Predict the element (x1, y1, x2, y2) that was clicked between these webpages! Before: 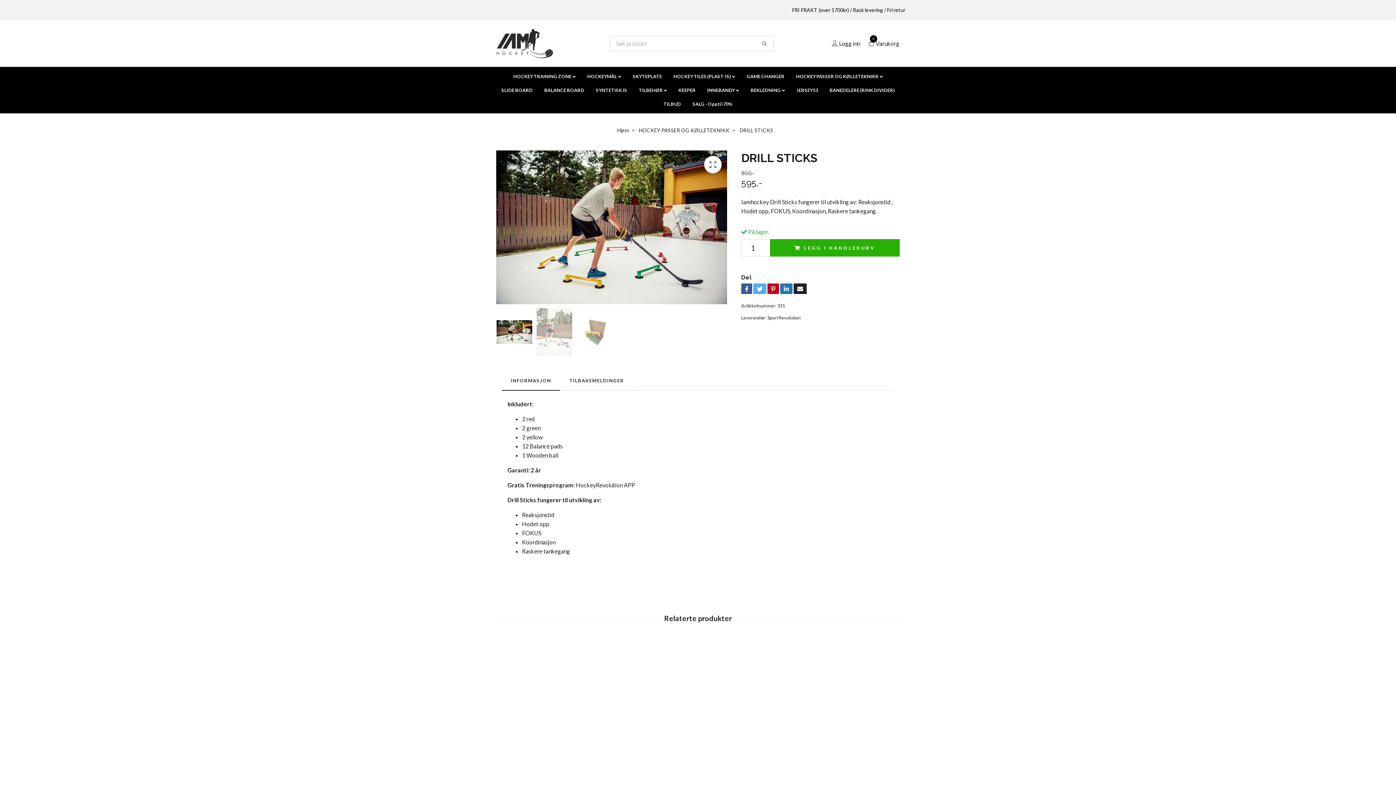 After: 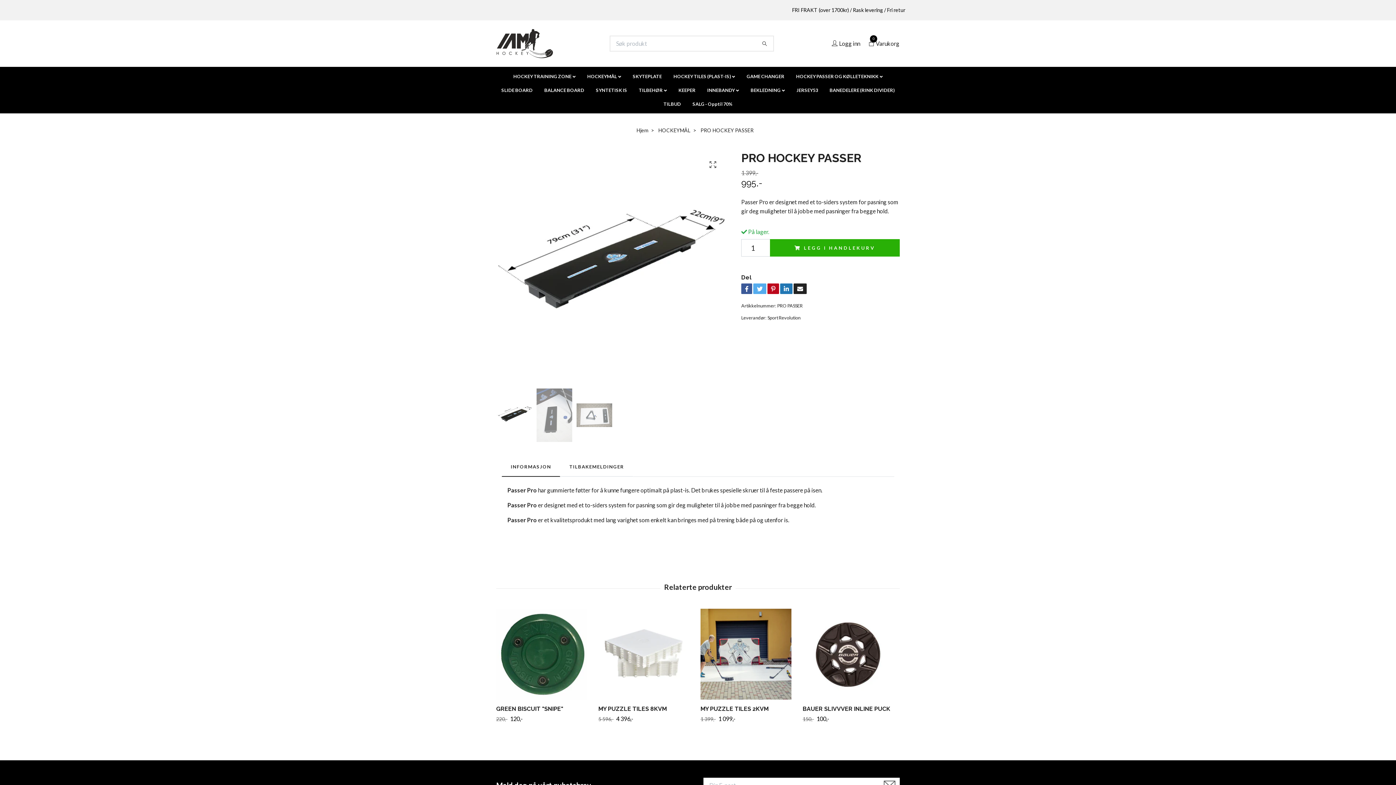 Action: bbox: (802, 773, 864, 780) label: PRO HOCKEY PASSER